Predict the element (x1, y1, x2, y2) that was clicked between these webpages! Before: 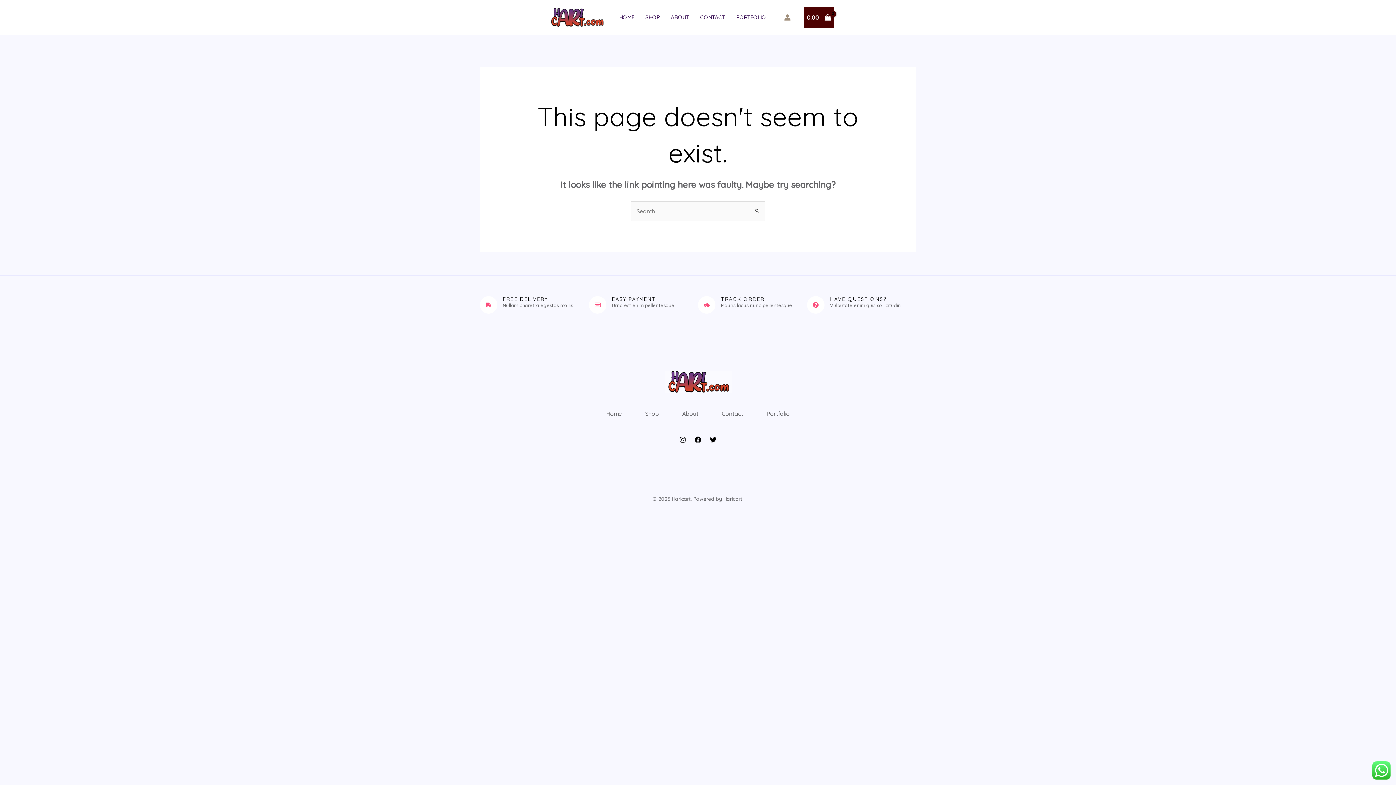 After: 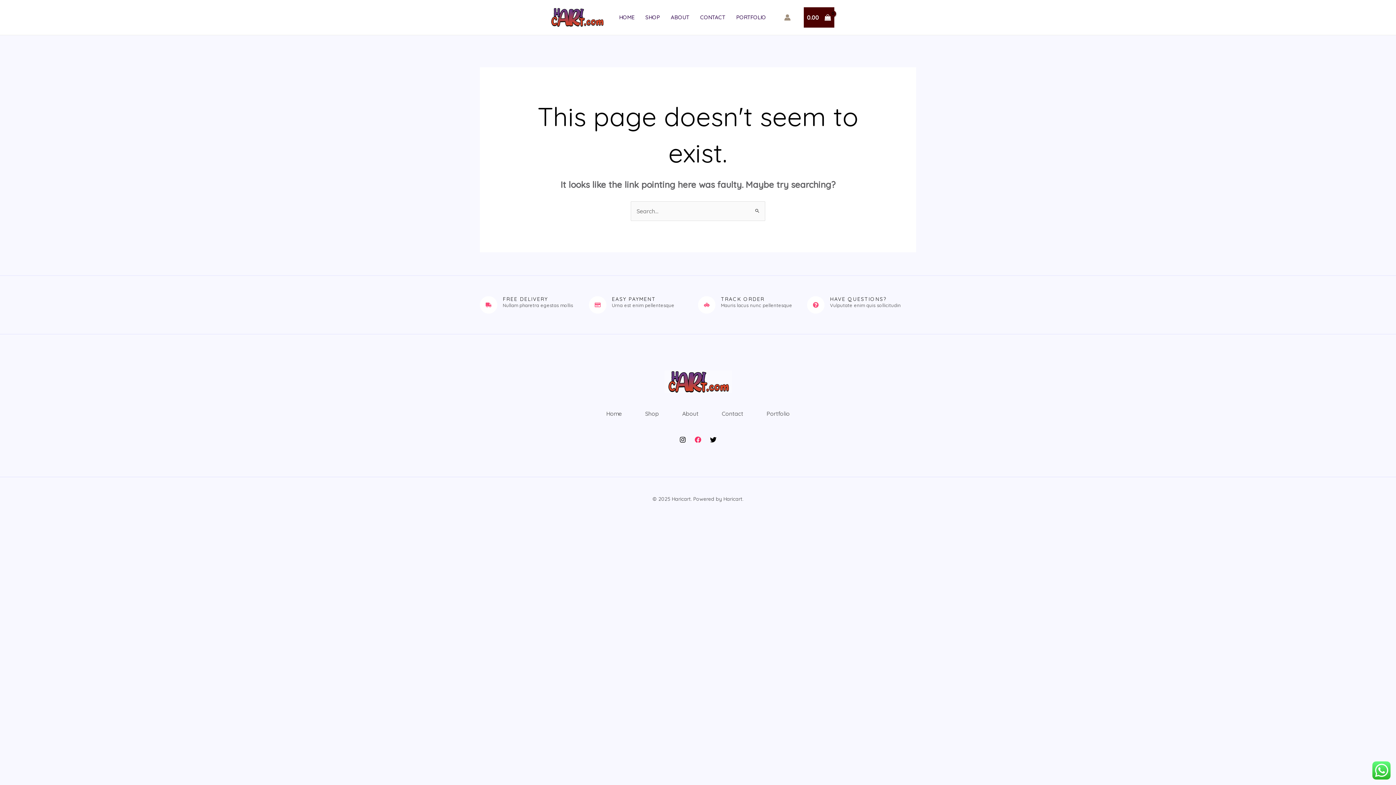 Action: label: Facebook bbox: (694, 436, 701, 443)